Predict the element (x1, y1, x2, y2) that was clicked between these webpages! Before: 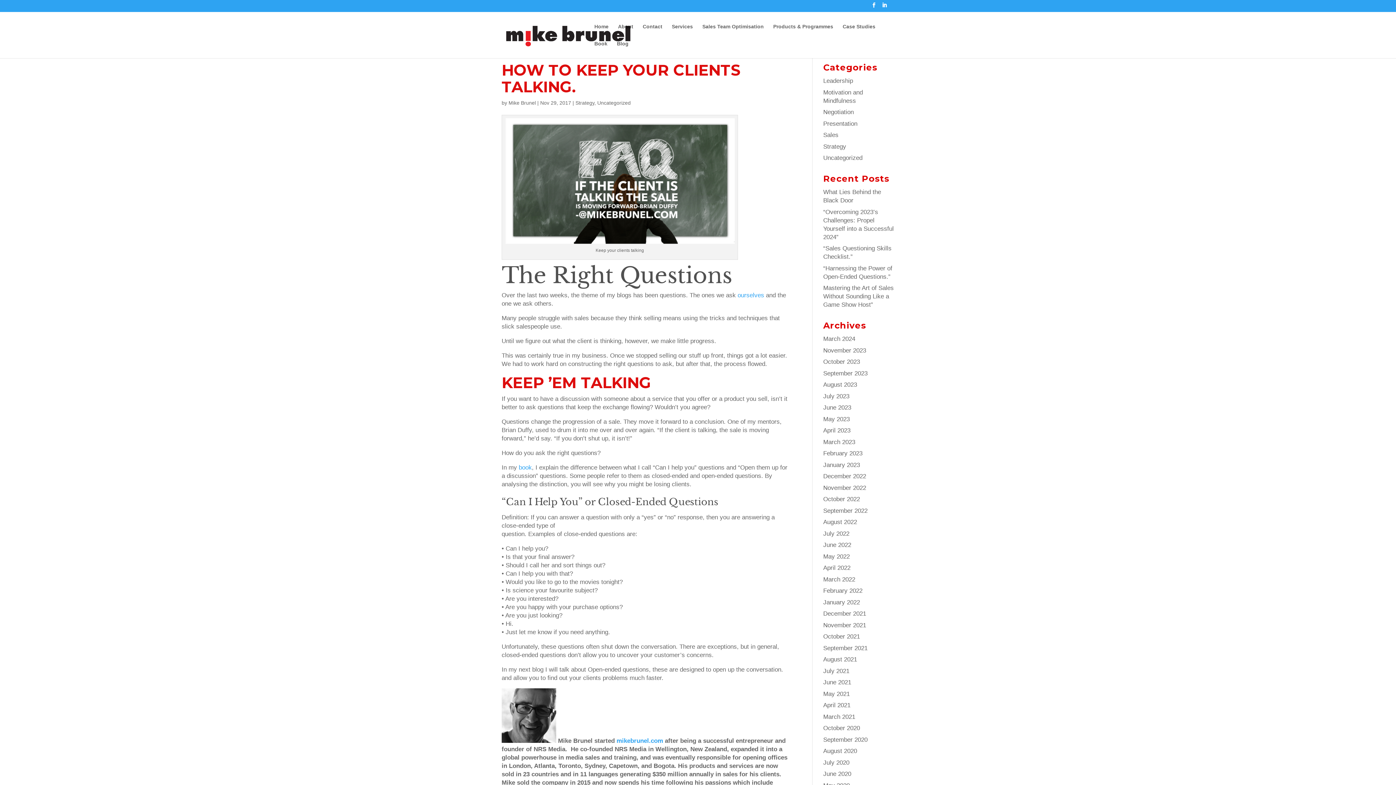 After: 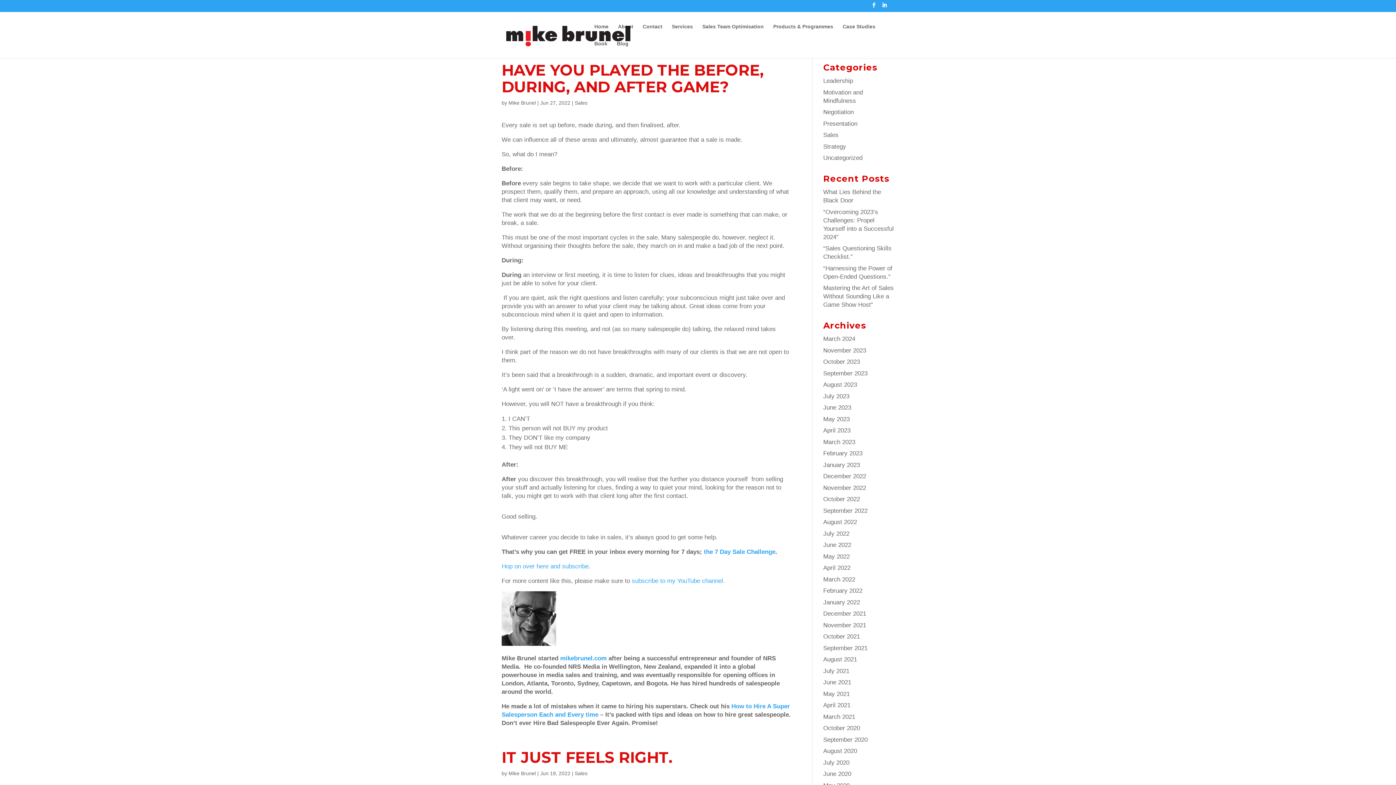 Action: bbox: (823, 541, 851, 548) label: June 2022